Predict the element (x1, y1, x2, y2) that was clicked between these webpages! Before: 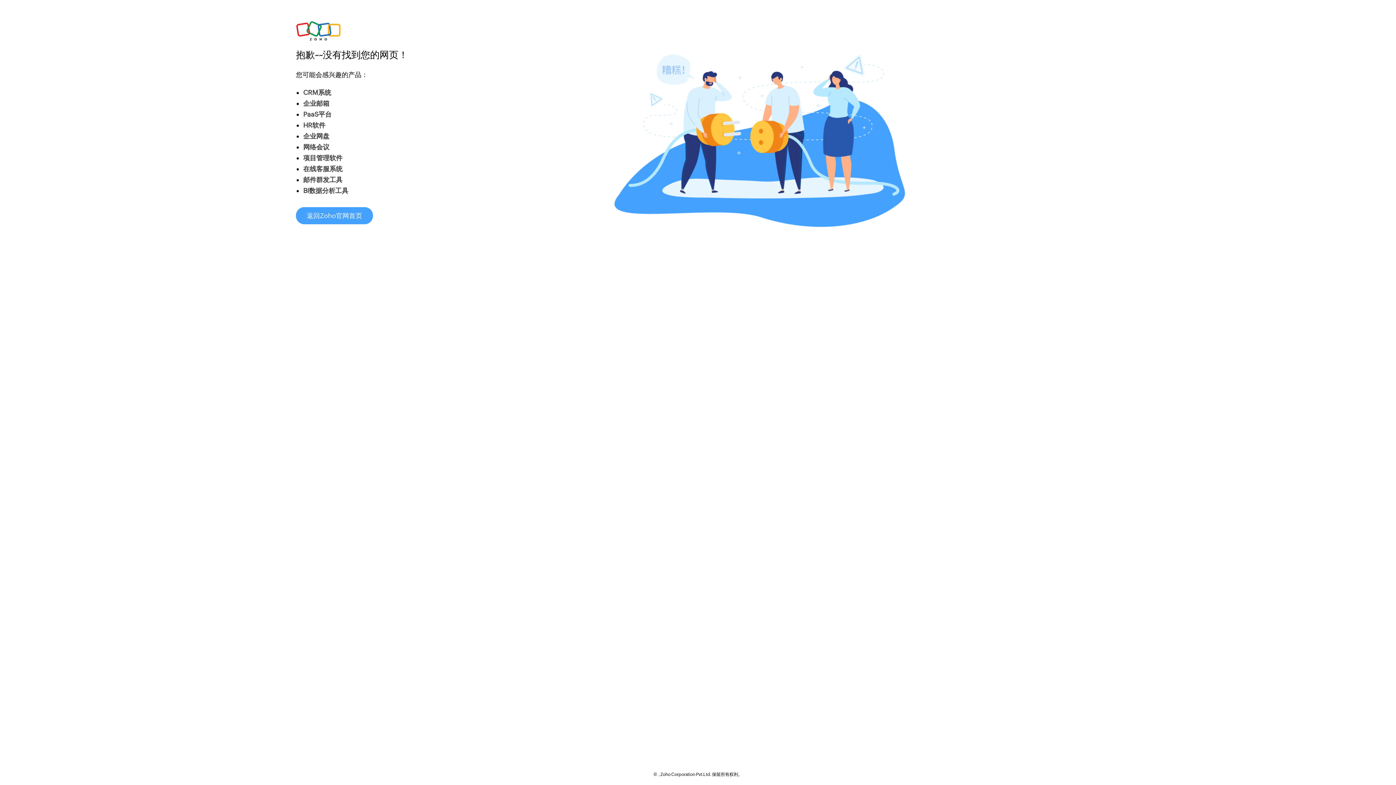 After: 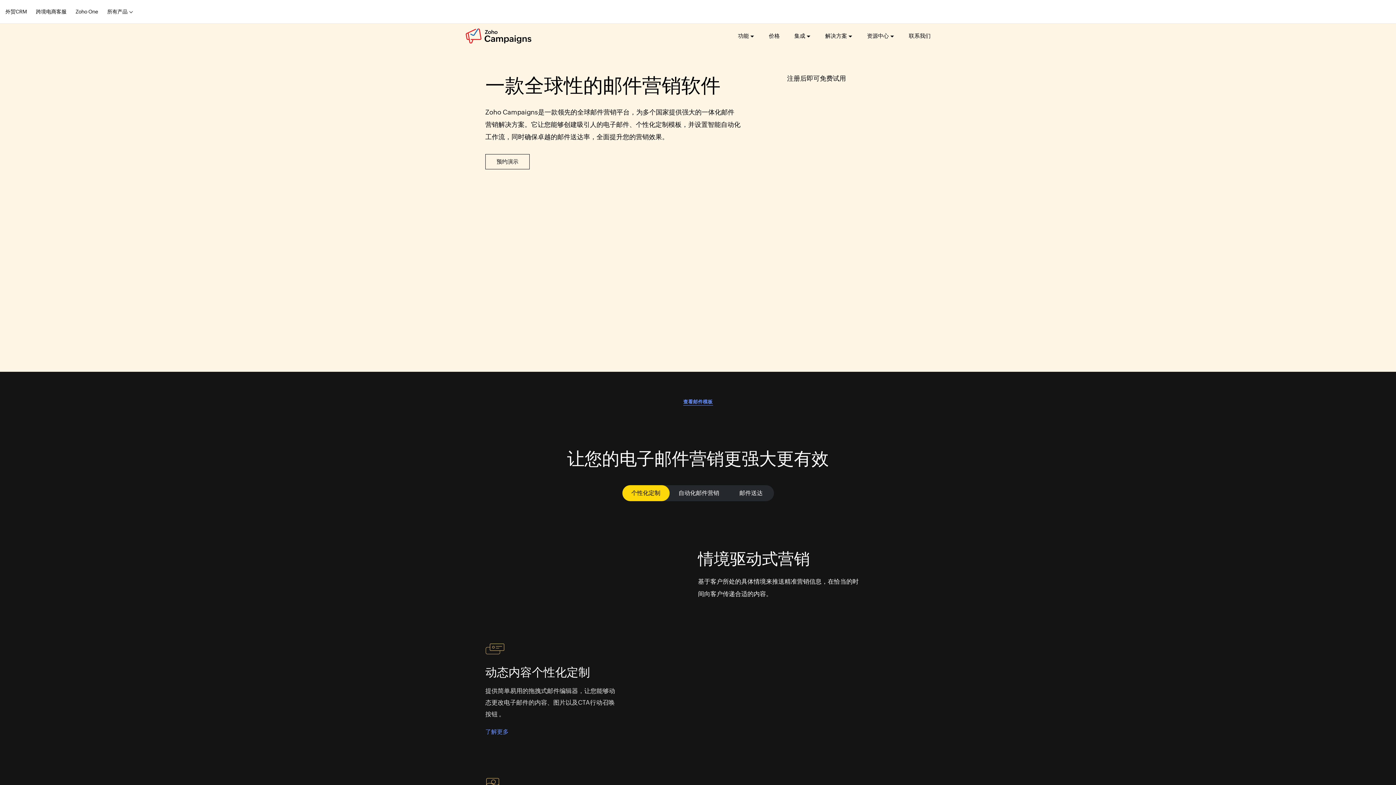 Action: bbox: (303, 175, 342, 183) label: 邮件群发工具